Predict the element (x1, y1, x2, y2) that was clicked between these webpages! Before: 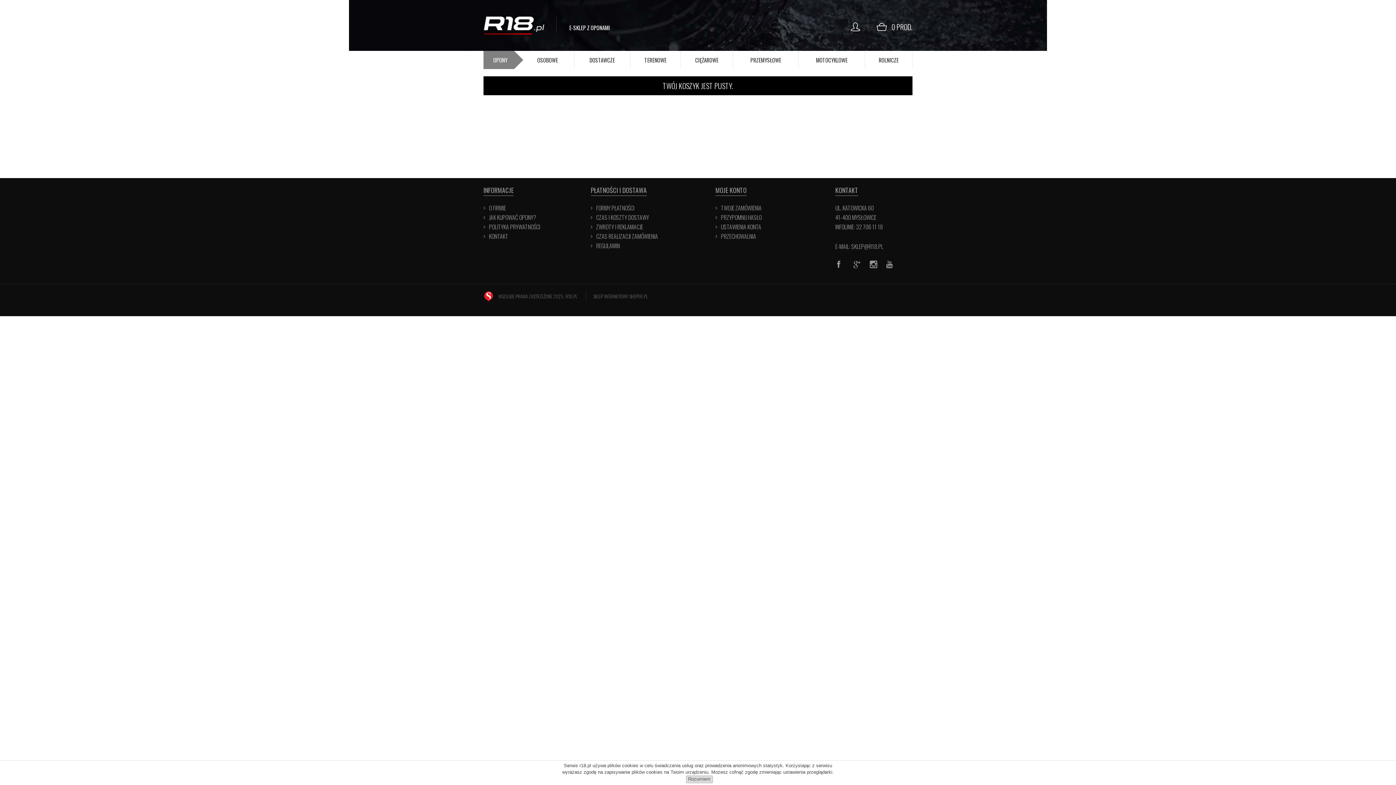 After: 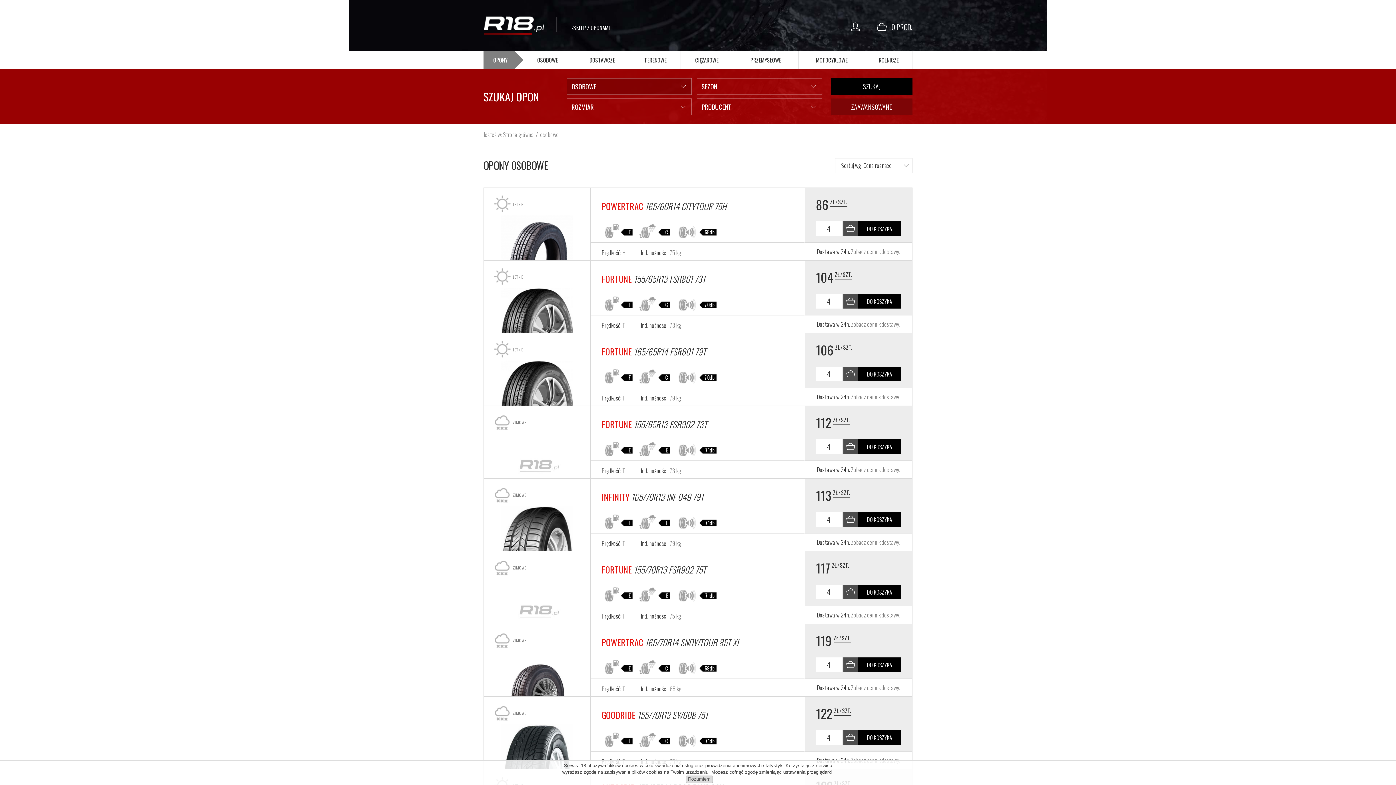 Action: bbox: (514, 50, 574, 69) label: OSOBOWE